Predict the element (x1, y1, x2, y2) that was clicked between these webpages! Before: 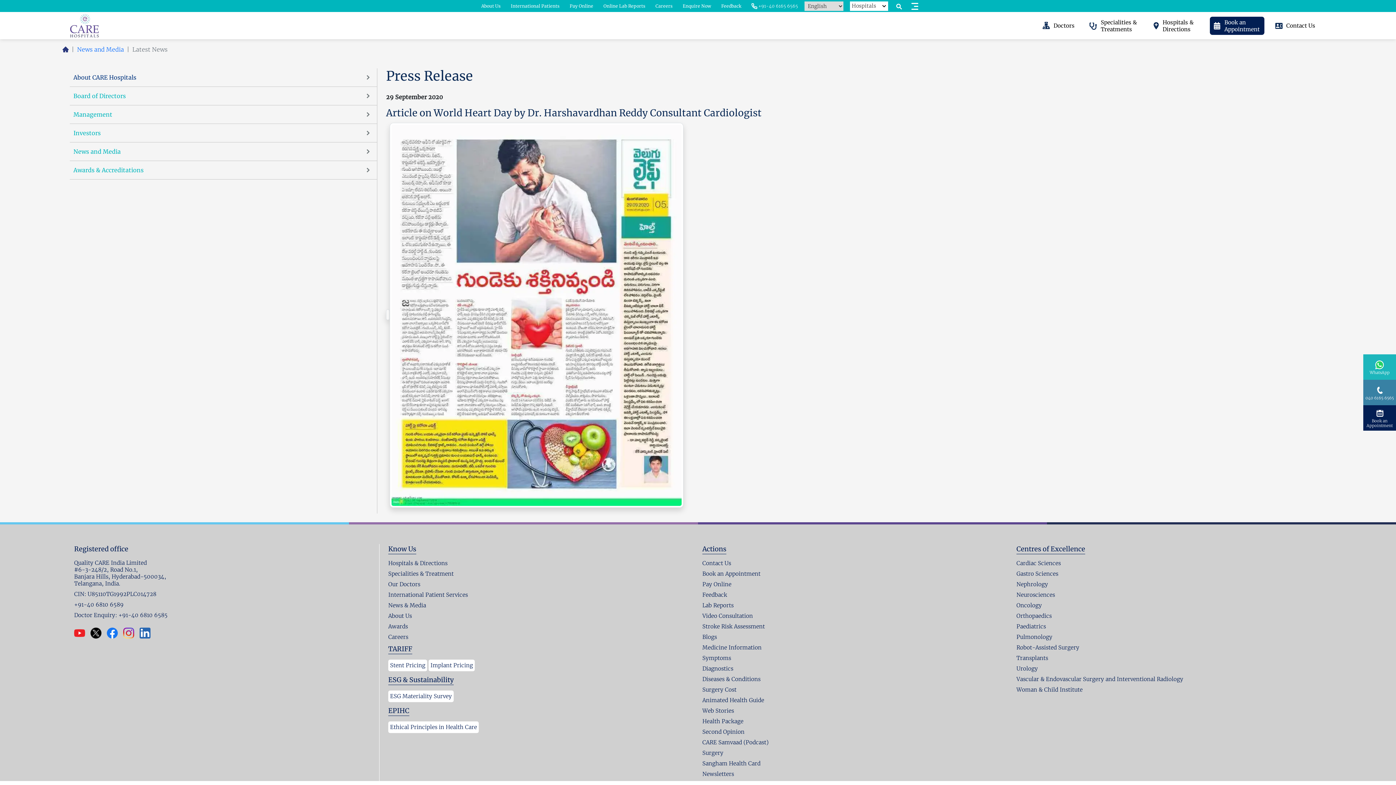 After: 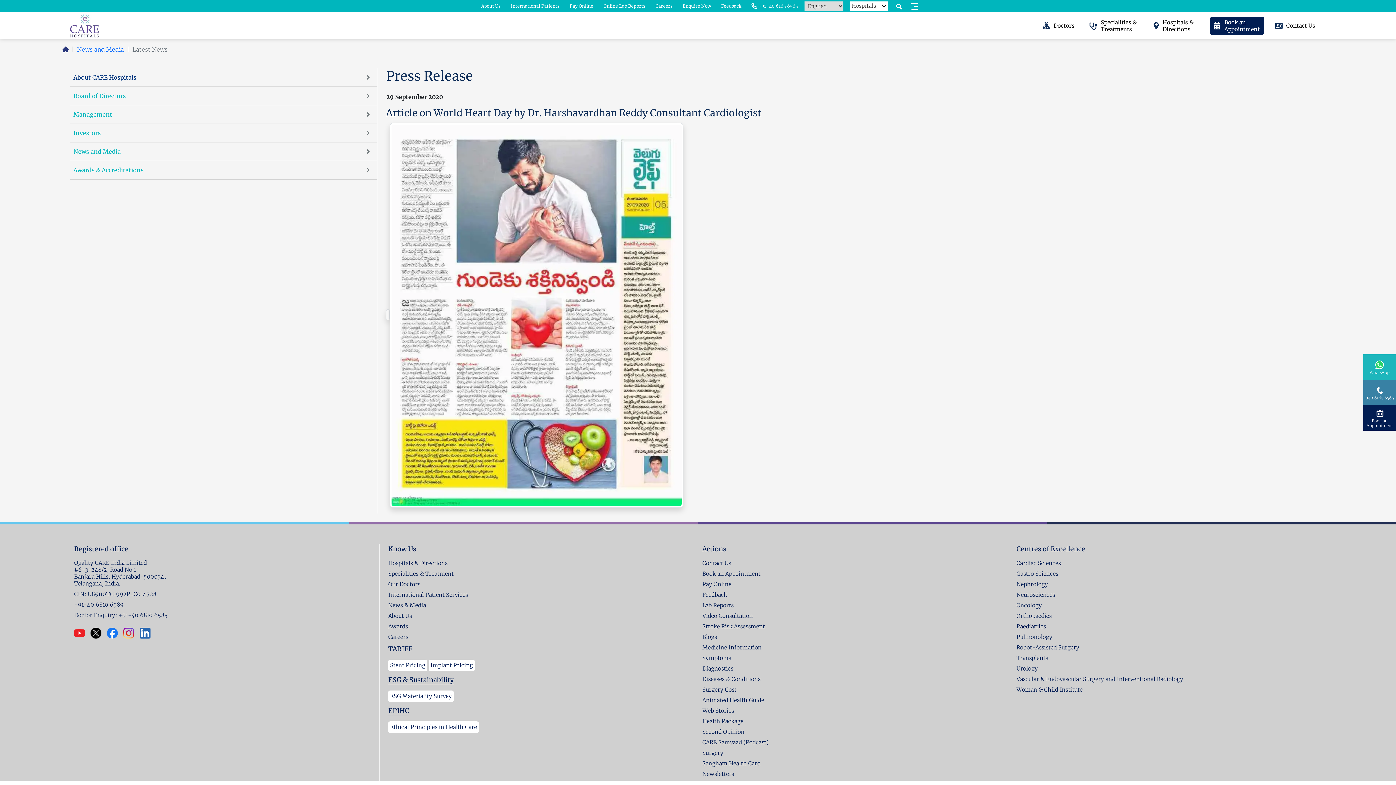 Action: label: CARE Hospitals linkedin link bbox: (139, 628, 156, 638)